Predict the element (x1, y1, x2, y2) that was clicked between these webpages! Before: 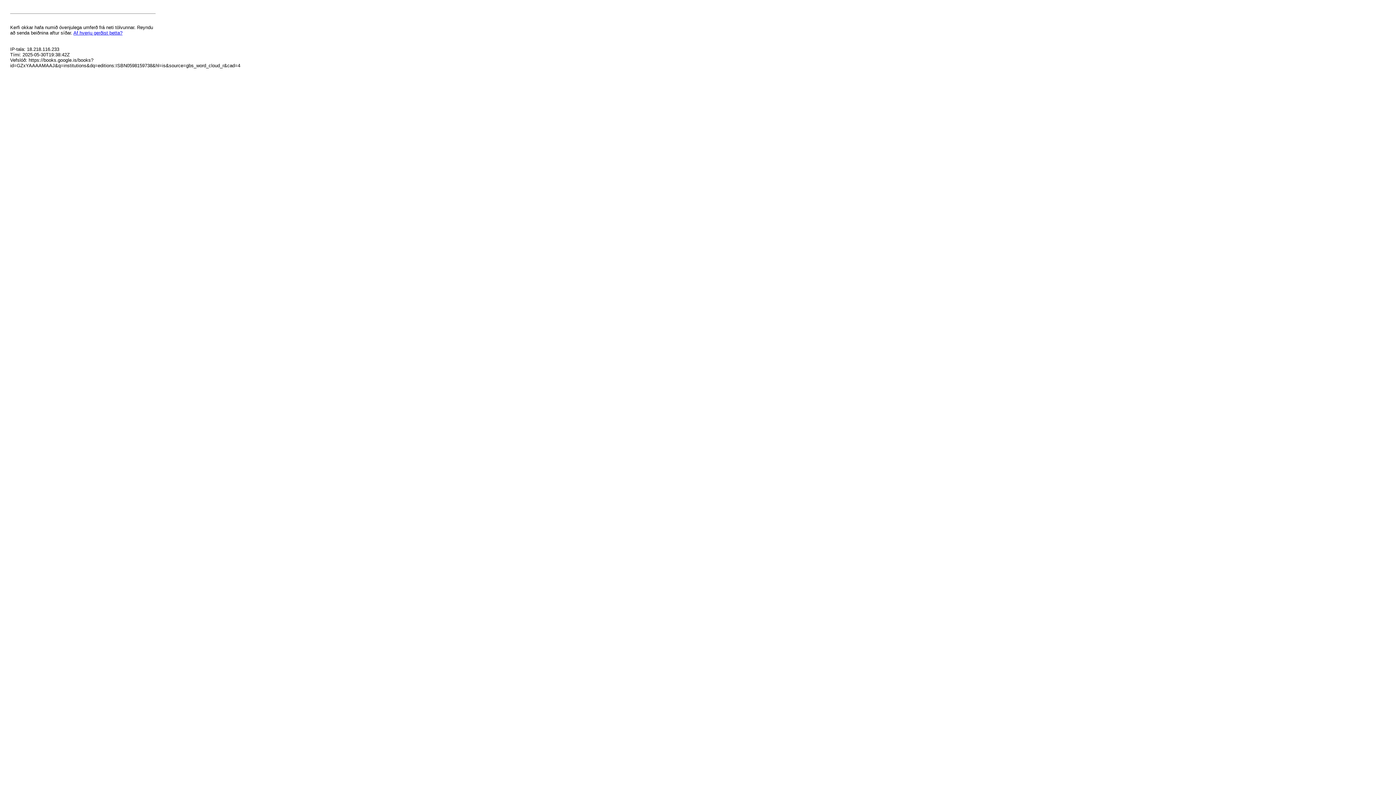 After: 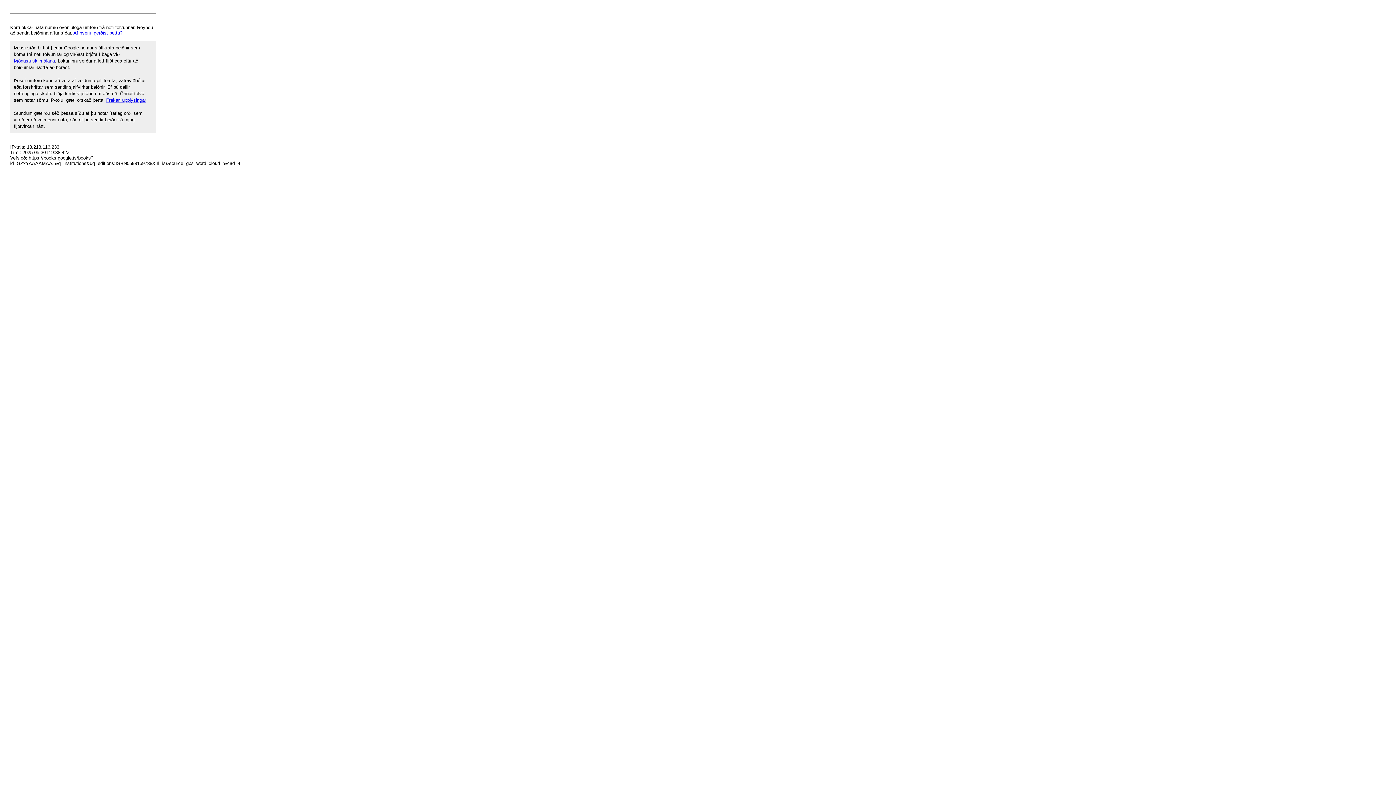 Action: bbox: (73, 30, 122, 35) label: Af hverju gerðist þetta?